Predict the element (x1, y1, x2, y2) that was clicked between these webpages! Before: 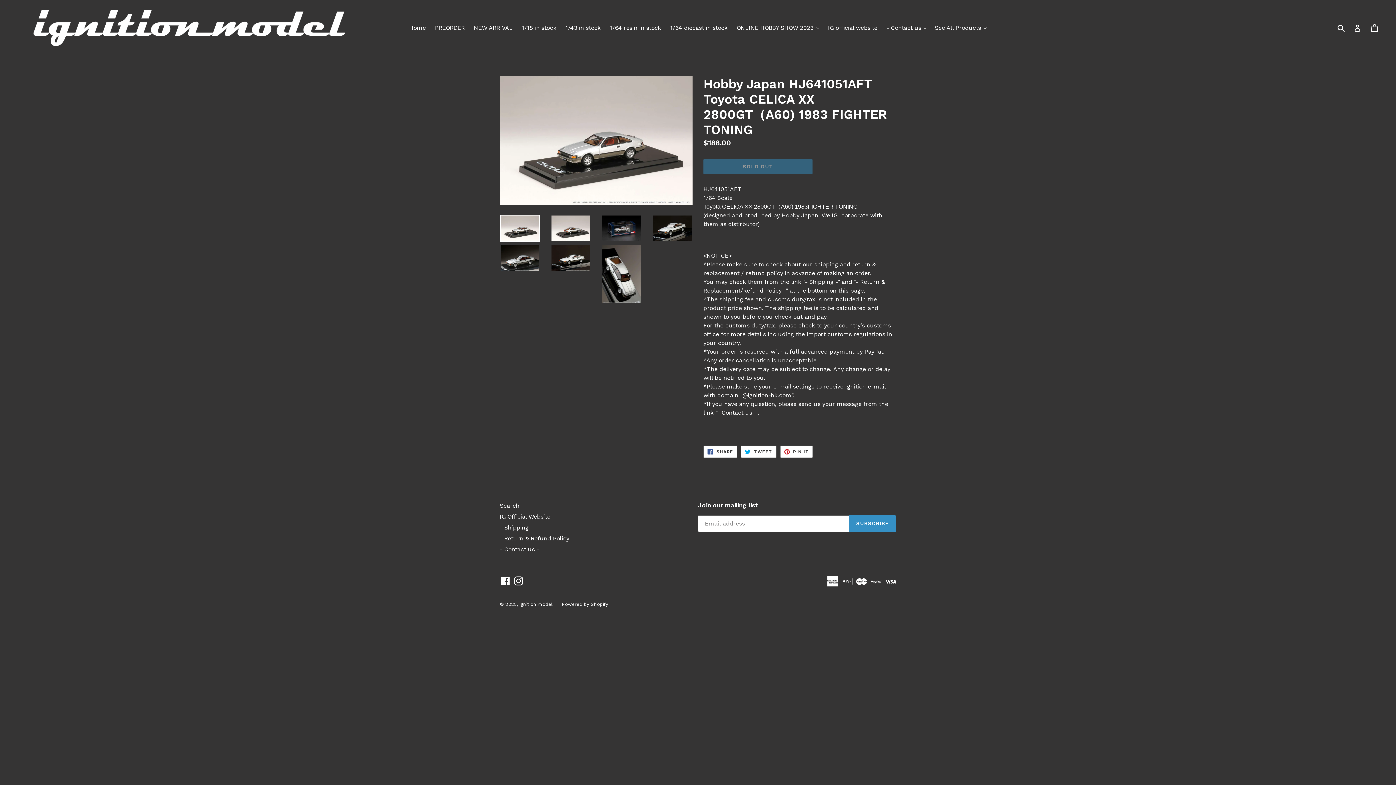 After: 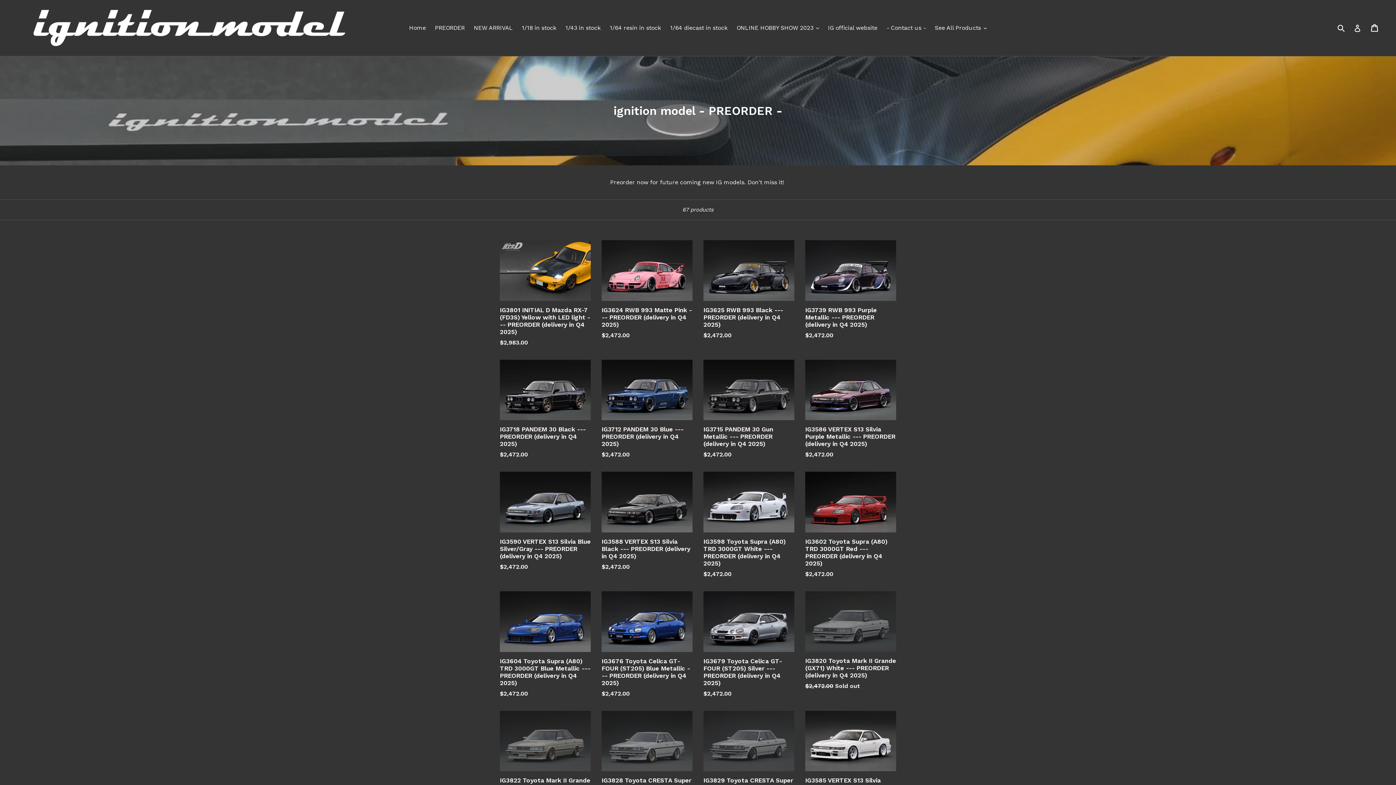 Action: label: PREORDER bbox: (431, 22, 468, 33)